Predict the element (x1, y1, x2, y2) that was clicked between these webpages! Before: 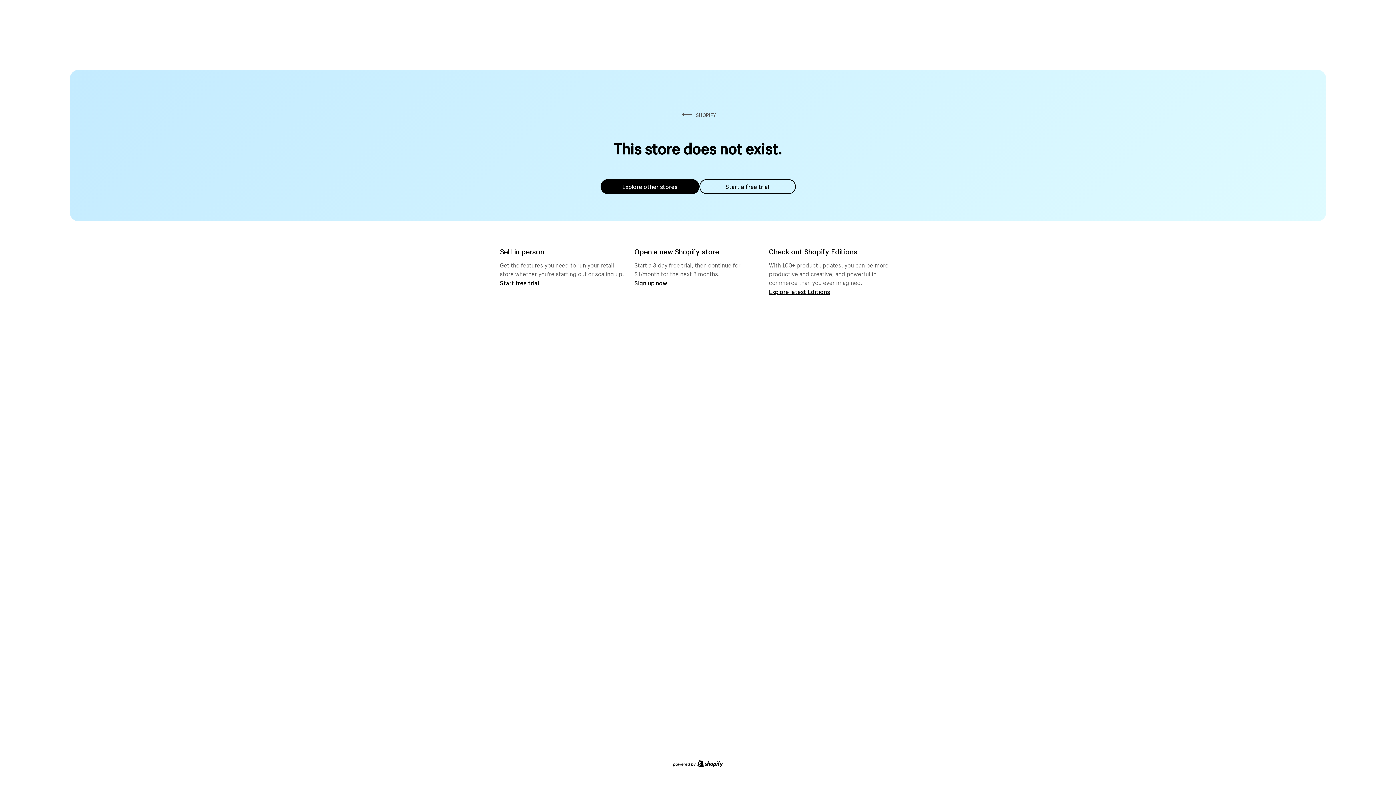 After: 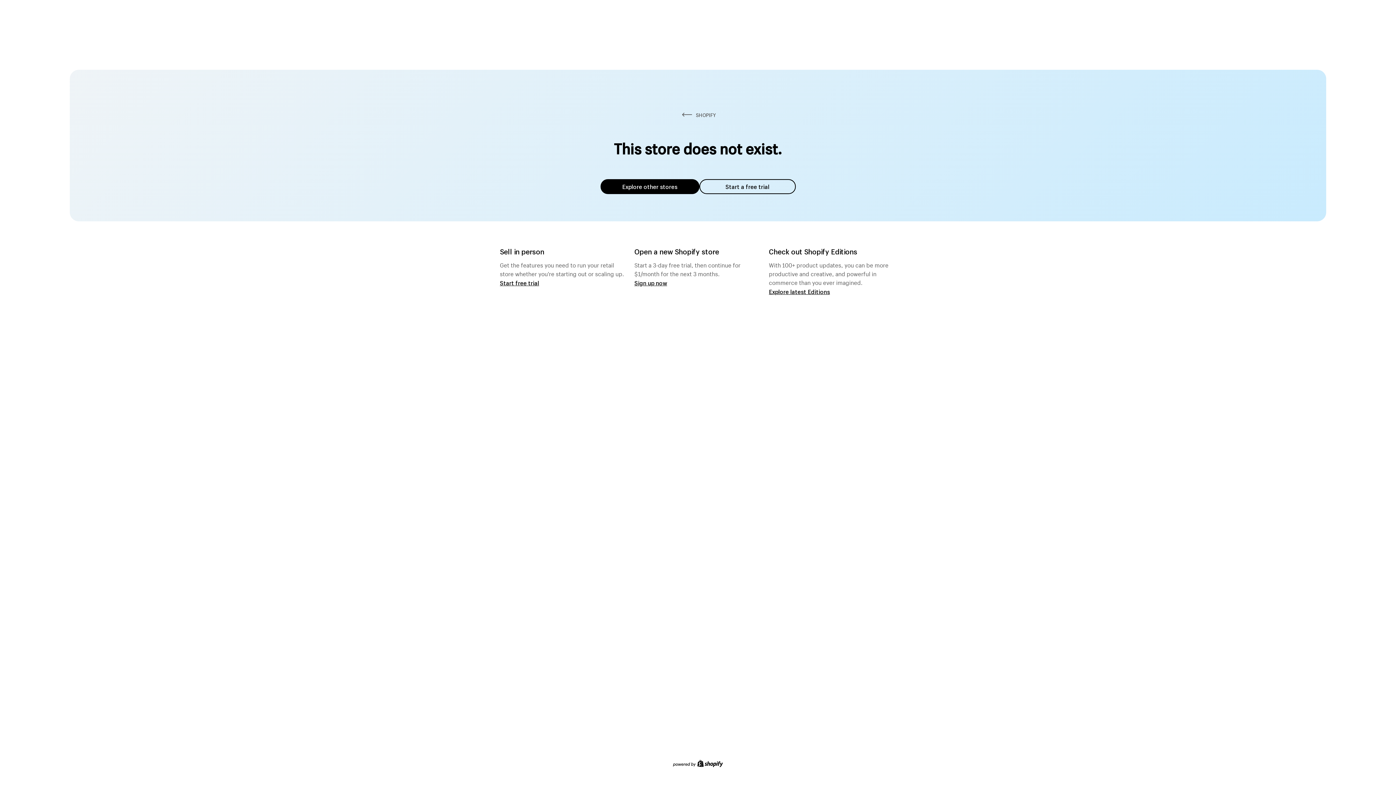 Action: label: Explore other stores bbox: (600, 179, 699, 194)